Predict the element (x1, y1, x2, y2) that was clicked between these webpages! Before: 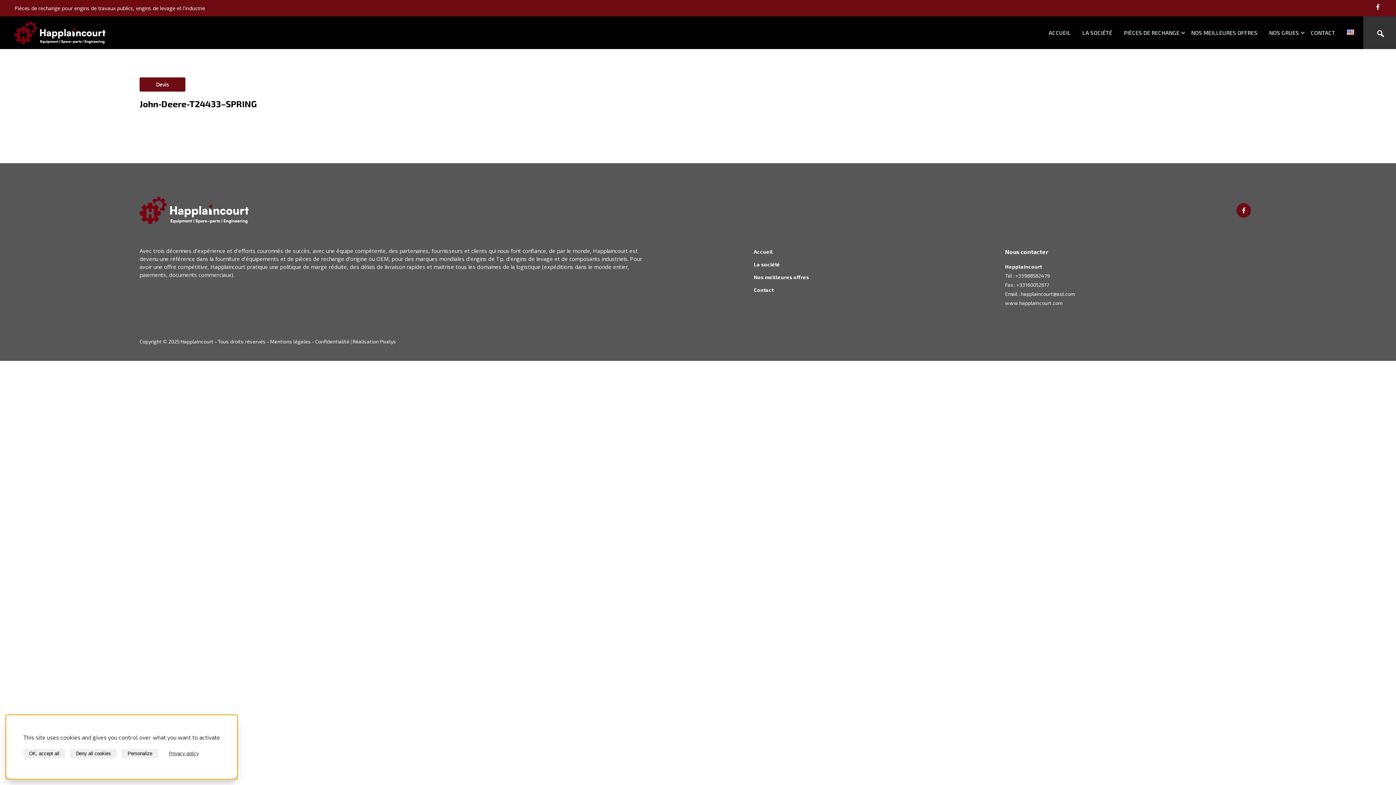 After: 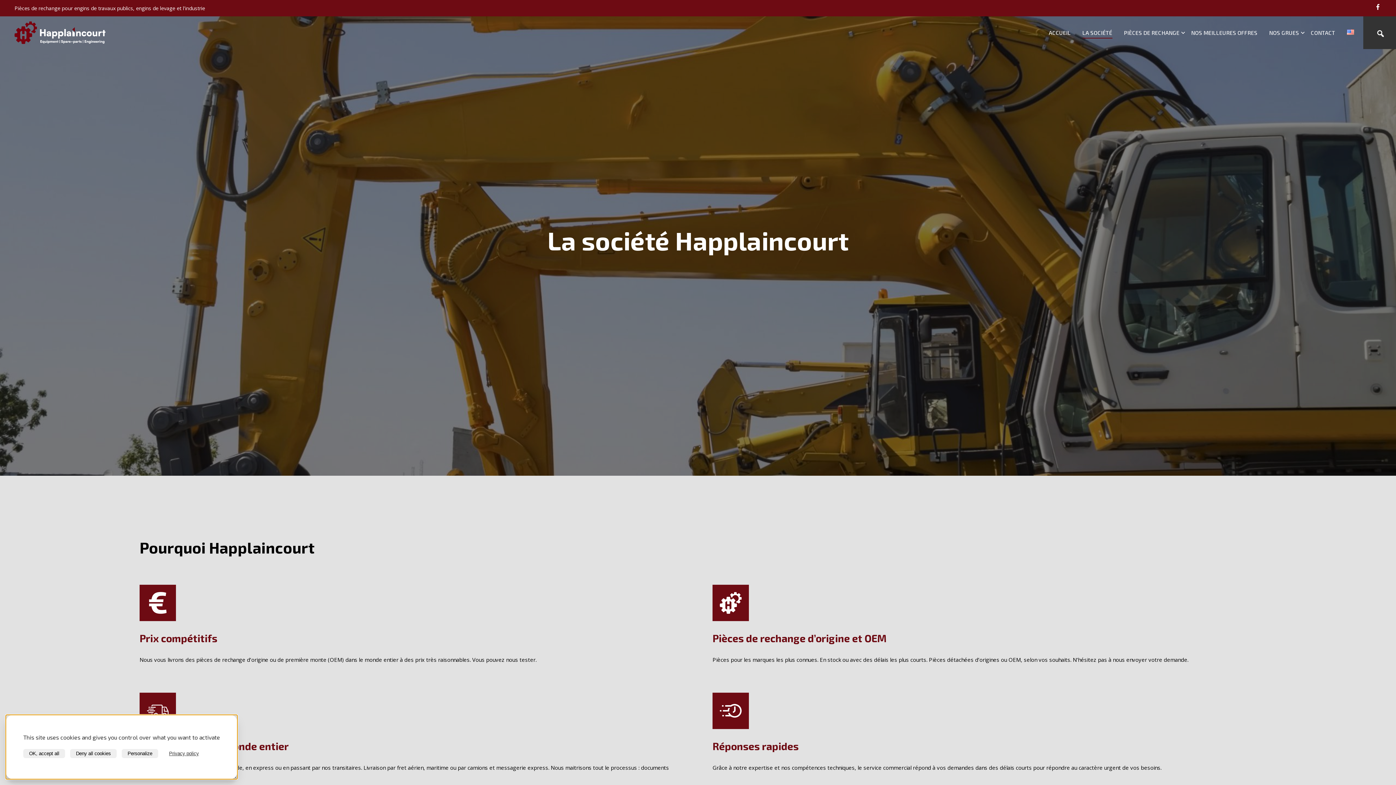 Action: bbox: (754, 261, 780, 267) label: La société